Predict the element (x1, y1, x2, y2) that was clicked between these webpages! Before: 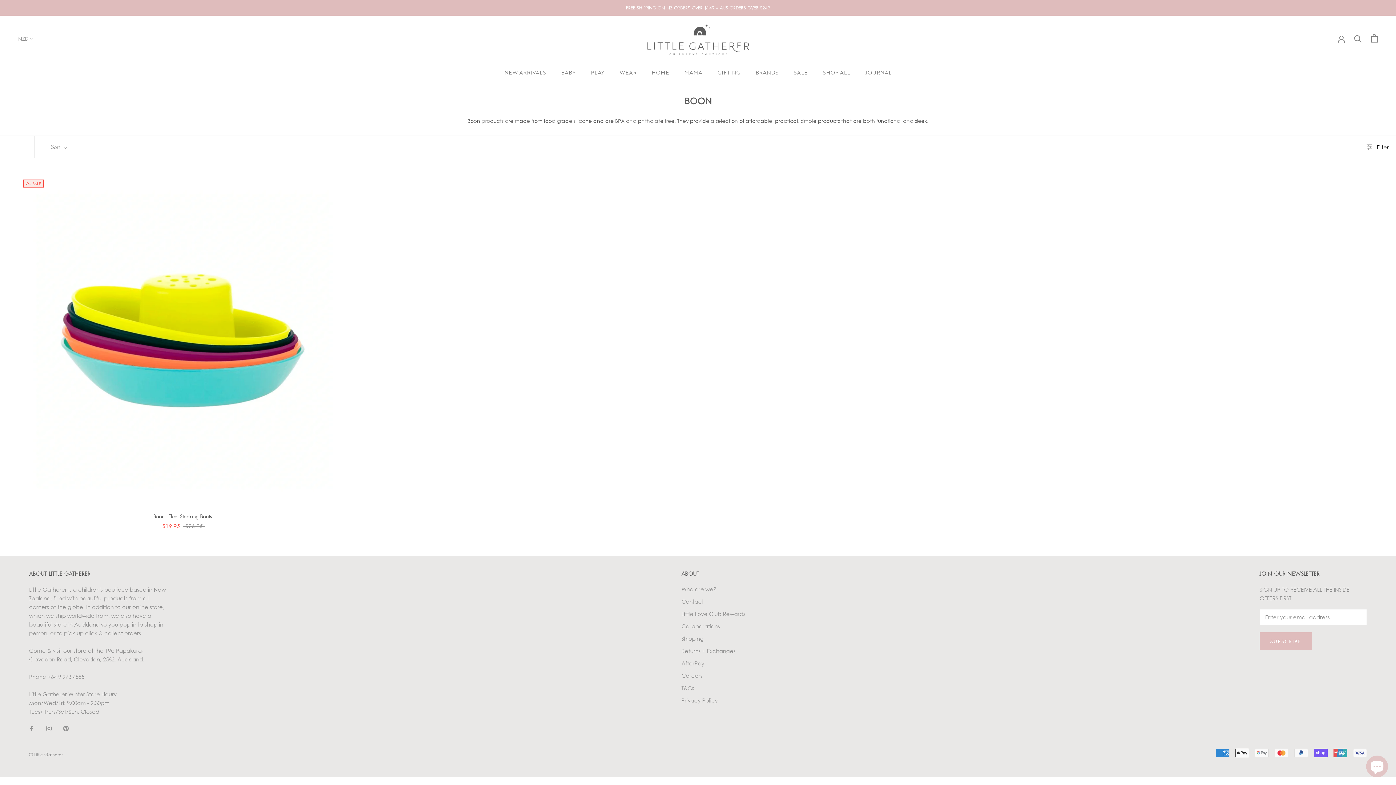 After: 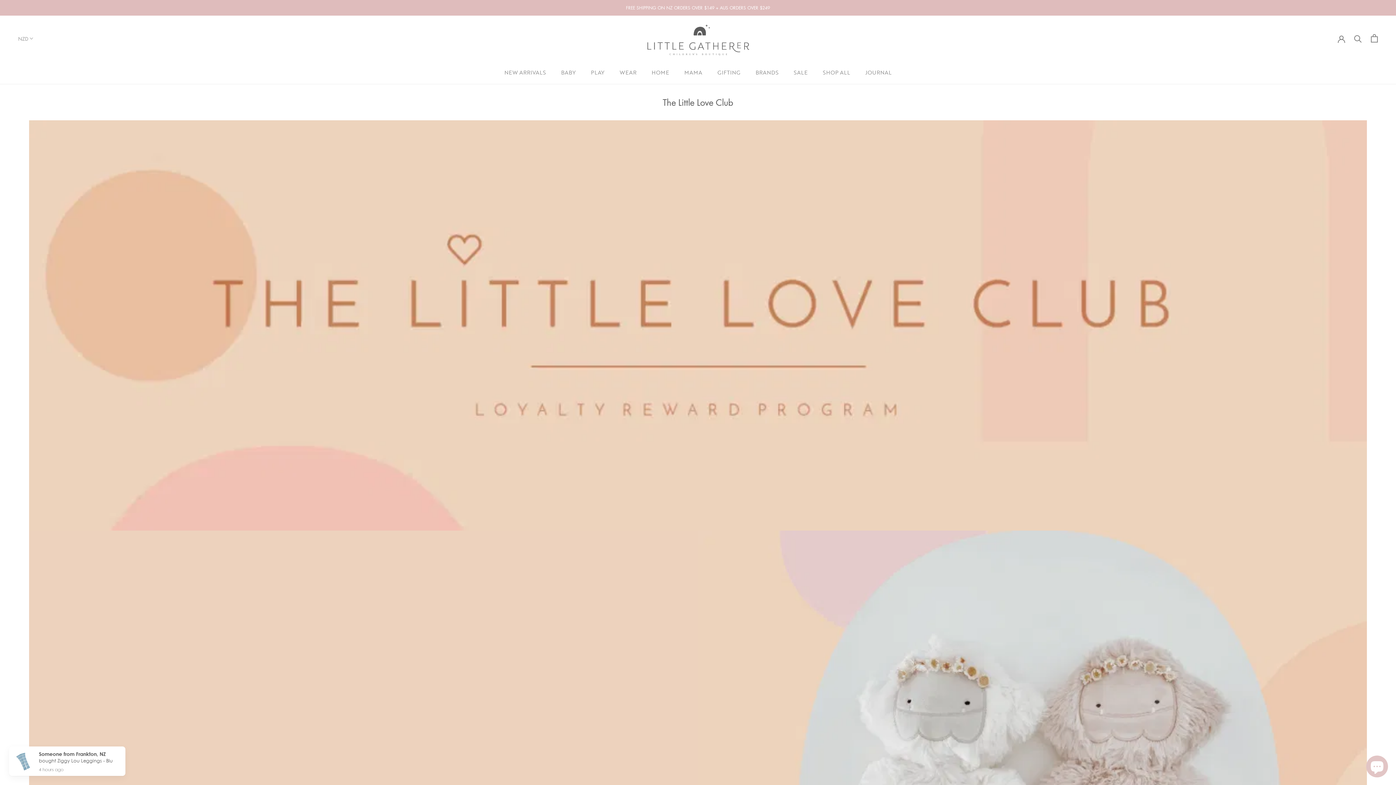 Action: label: Little Love Club Rewards bbox: (681, 610, 745, 618)